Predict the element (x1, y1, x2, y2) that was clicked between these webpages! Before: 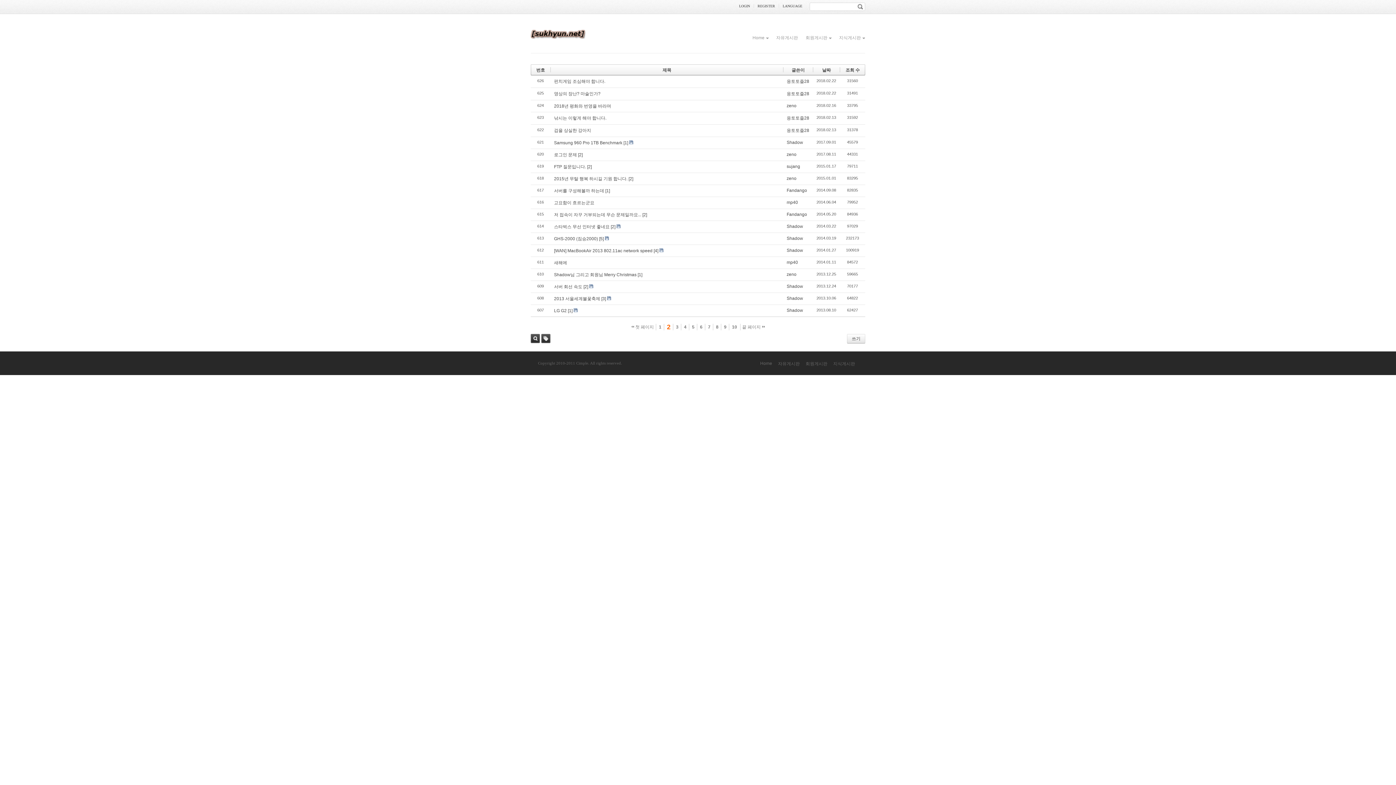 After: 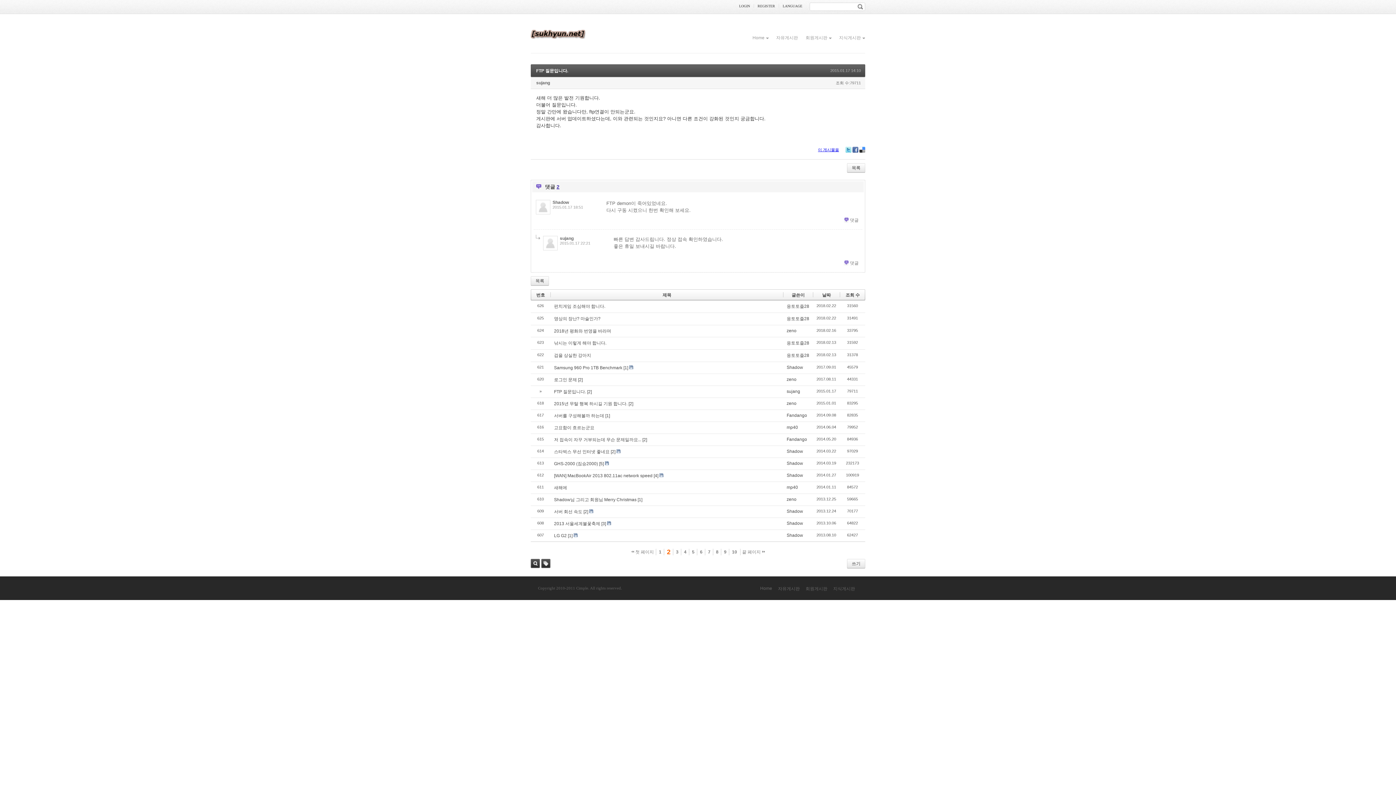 Action: bbox: (554, 164, 586, 169) label: FTP 질문입니다.